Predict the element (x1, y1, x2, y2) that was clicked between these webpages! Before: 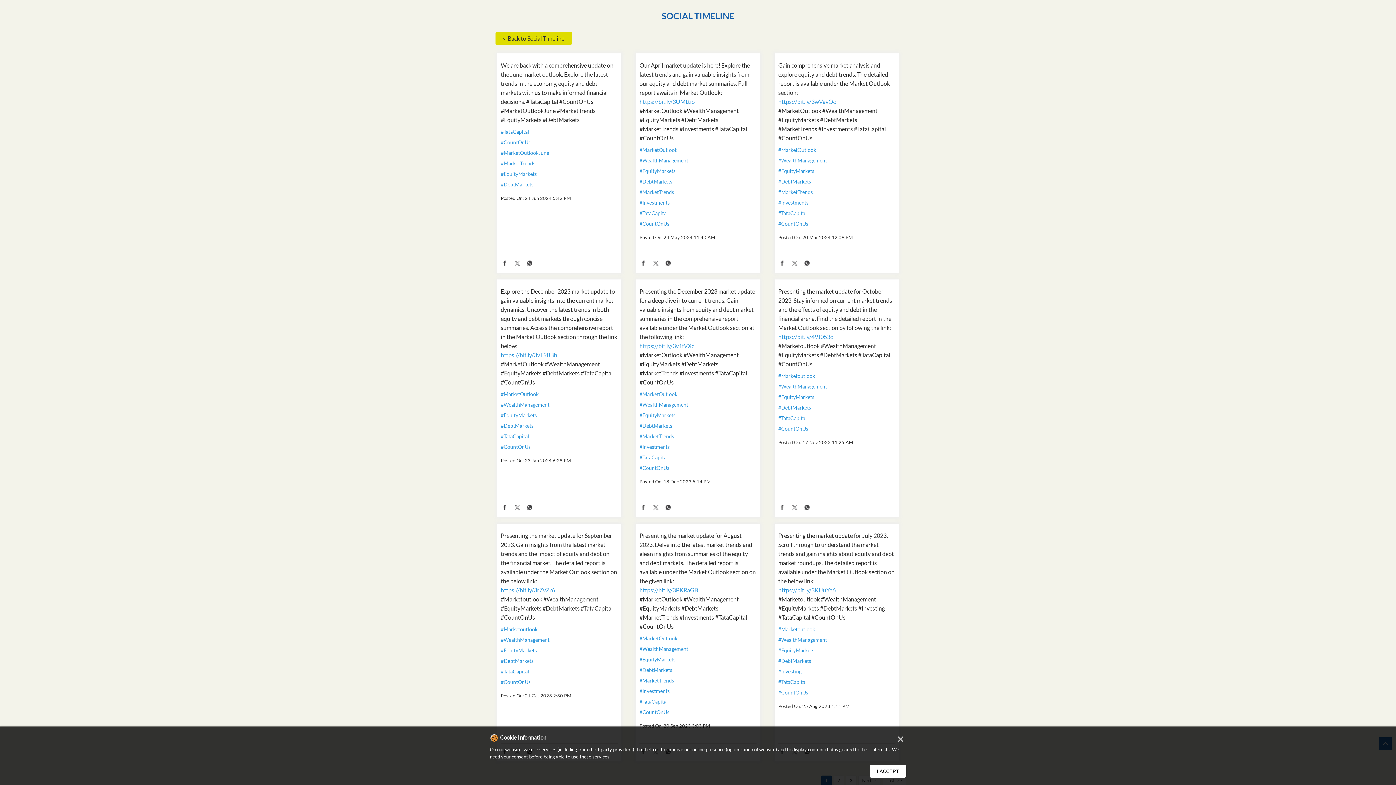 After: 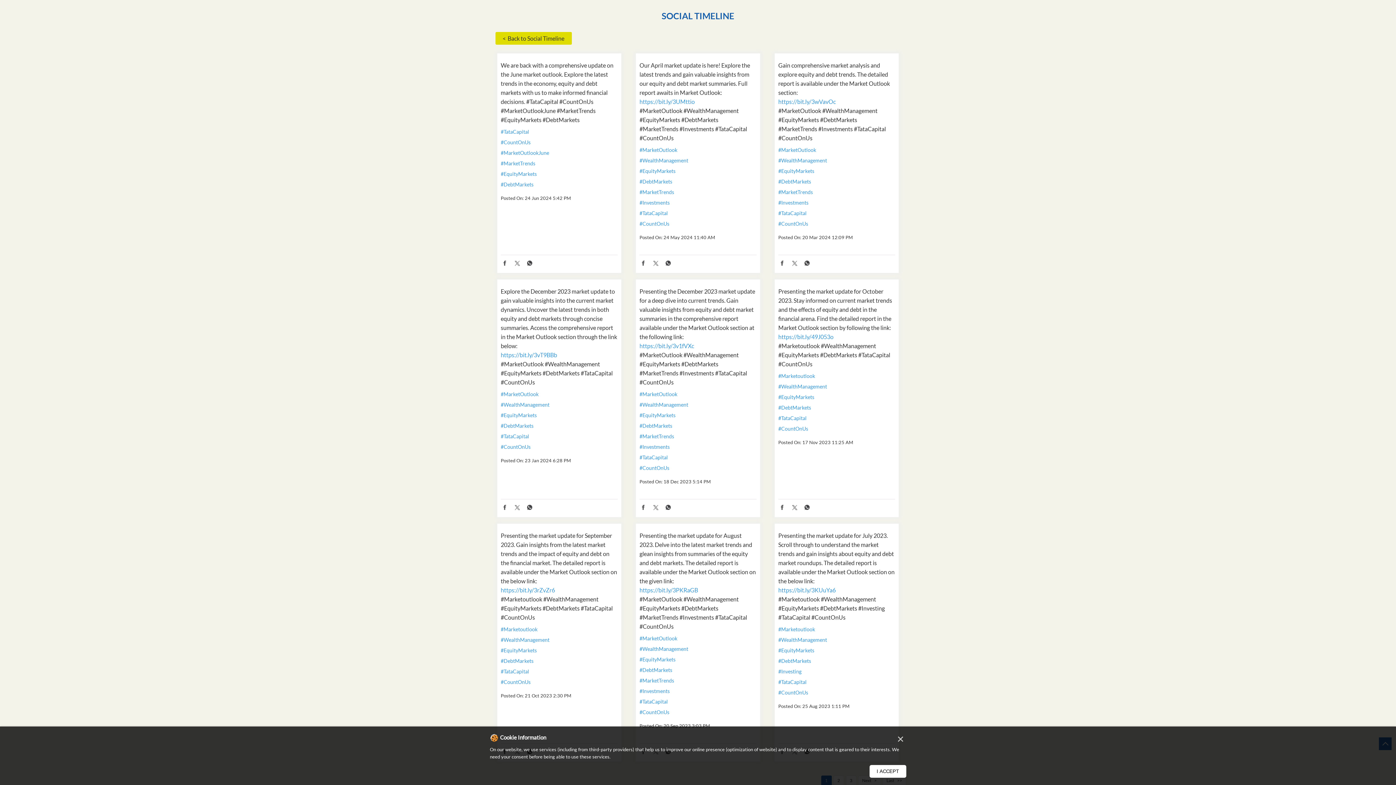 Action: label: https://bit.ly/49J053o bbox: (778, 332, 895, 341)